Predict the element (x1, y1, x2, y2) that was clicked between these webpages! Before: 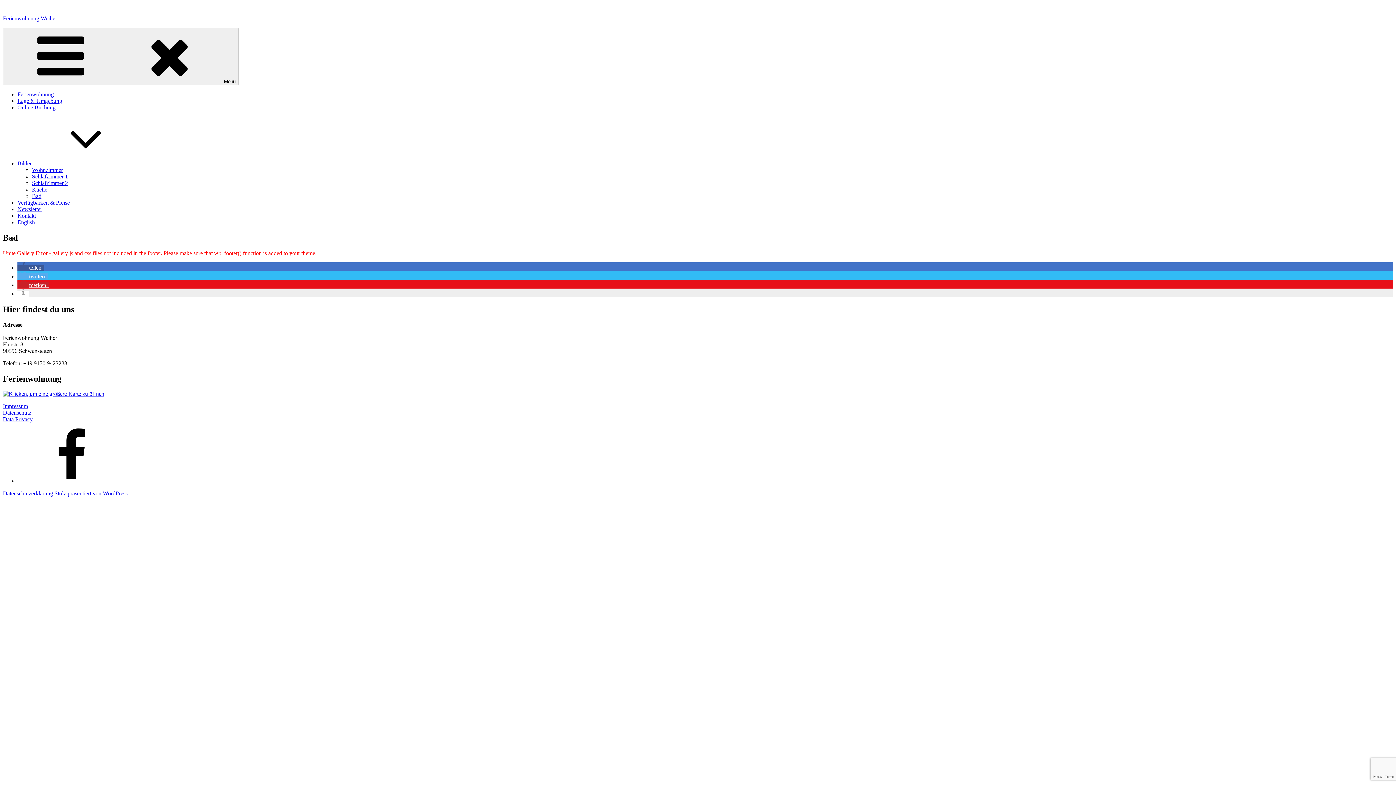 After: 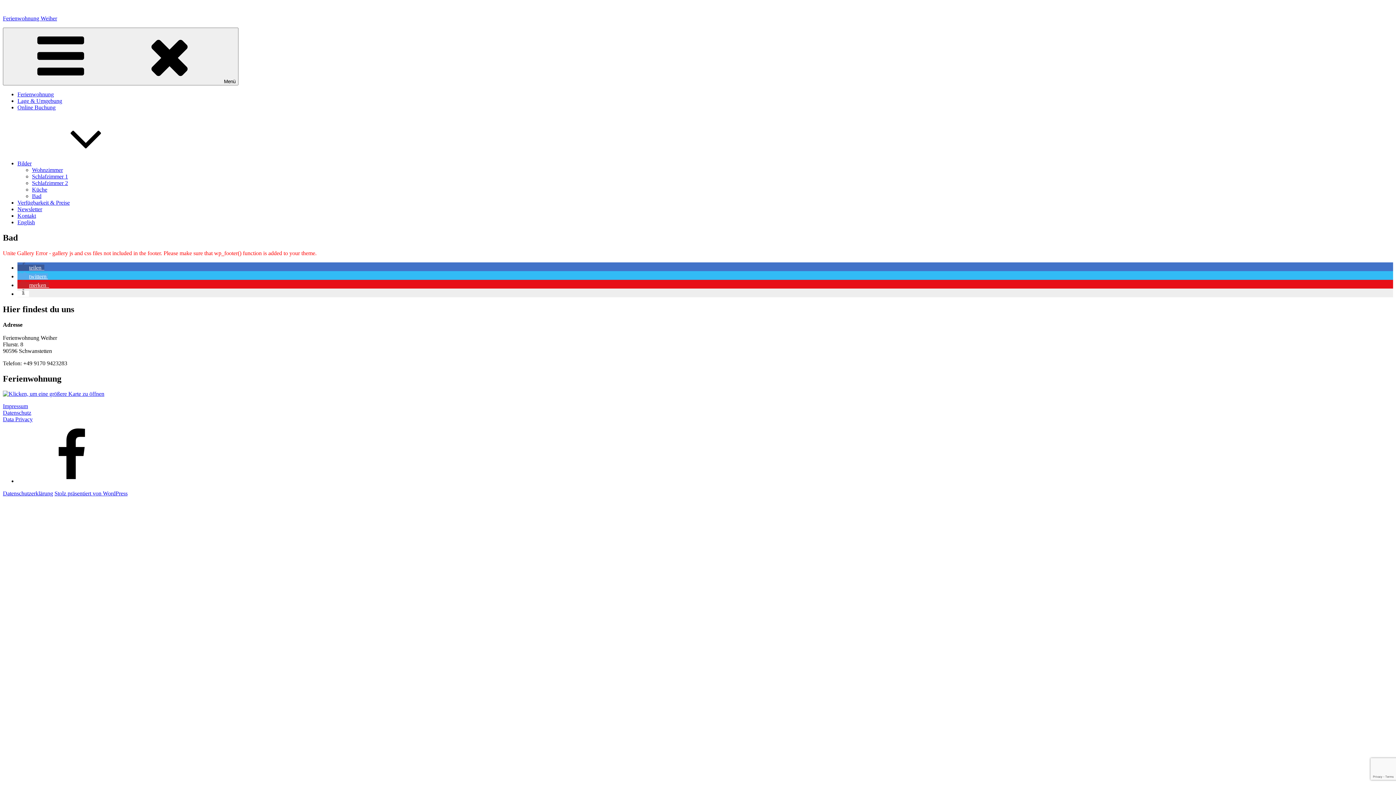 Action: bbox: (17, 273, 48, 279) label: Bei Twitter teilen